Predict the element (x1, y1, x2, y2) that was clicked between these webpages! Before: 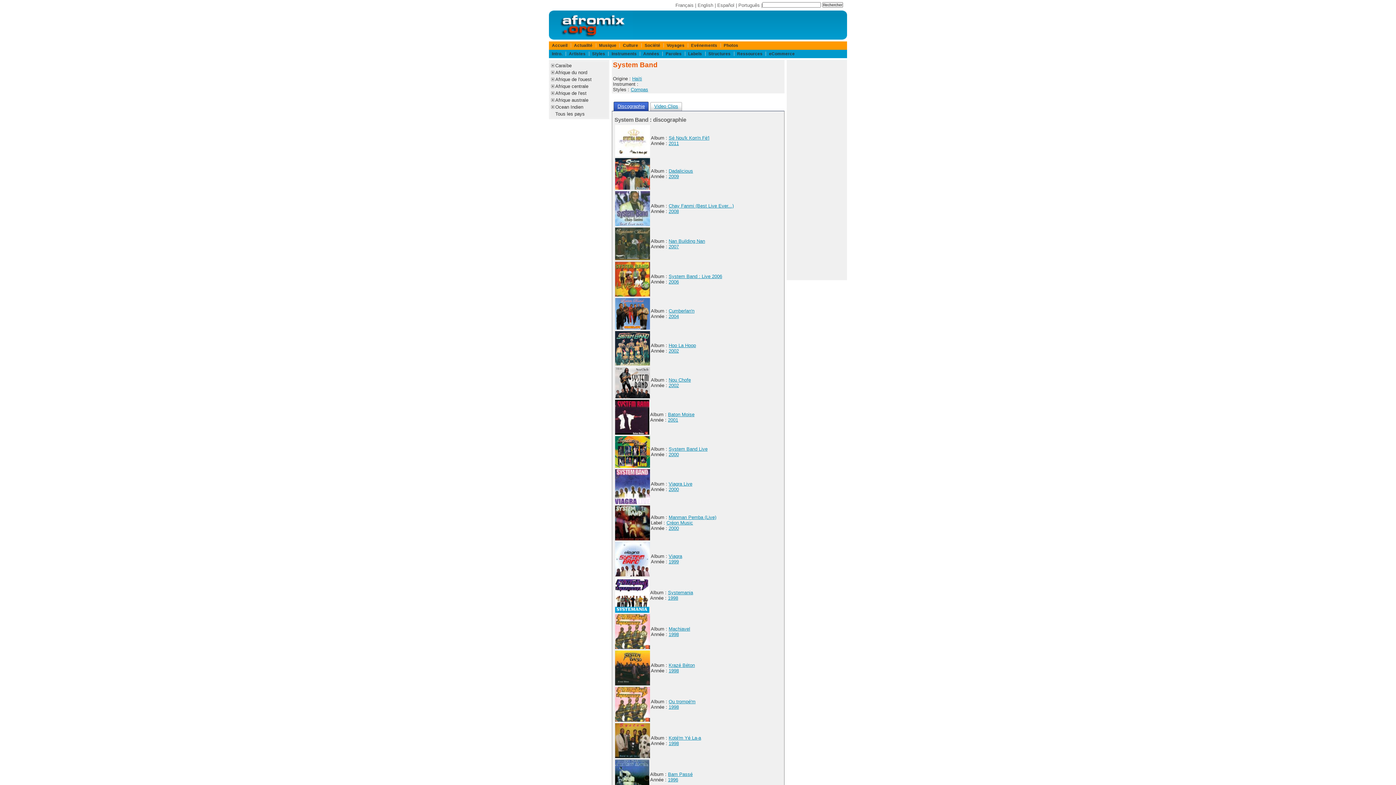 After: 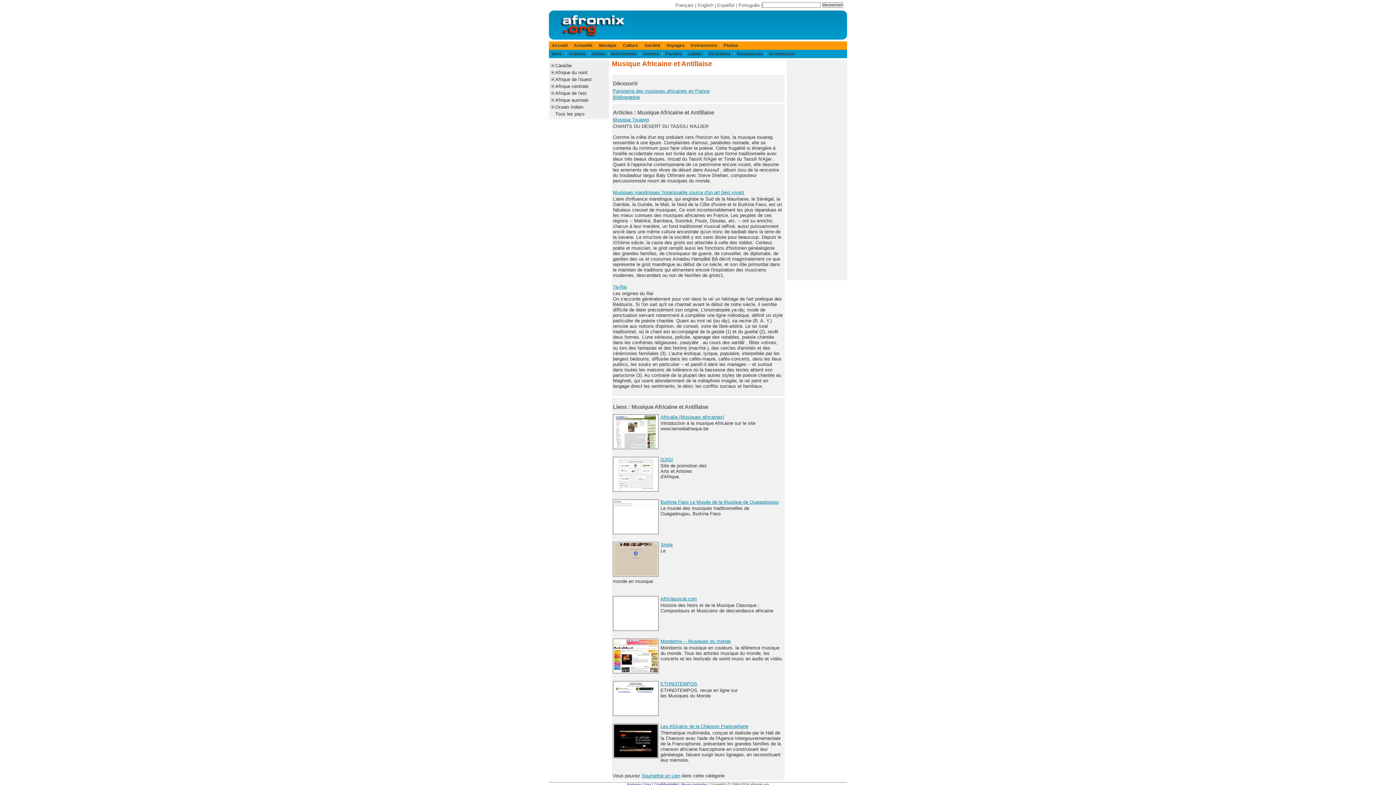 Action: label: Intro. bbox: (552, 51, 562, 56)